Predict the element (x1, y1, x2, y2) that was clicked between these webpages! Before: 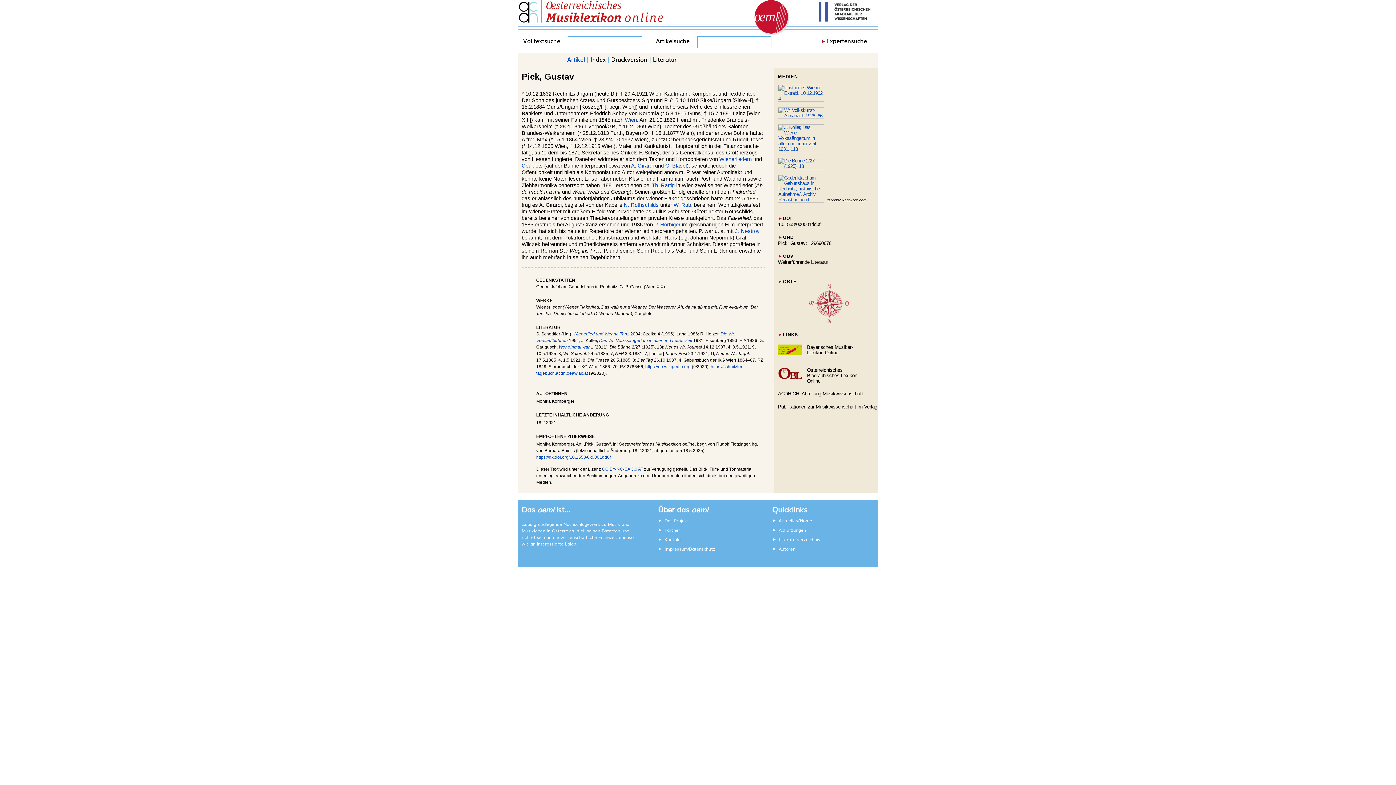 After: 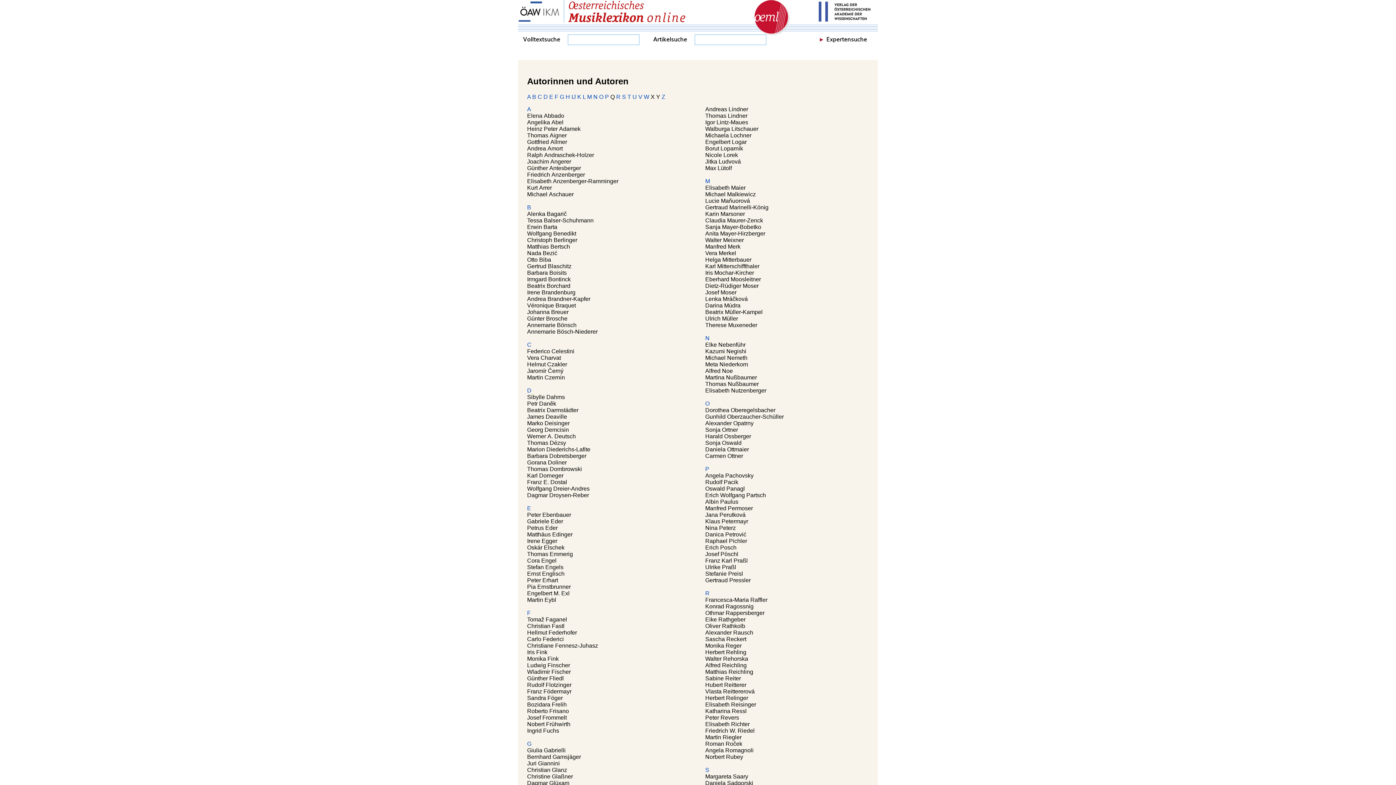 Action: label: Autoren bbox: (778, 545, 795, 552)